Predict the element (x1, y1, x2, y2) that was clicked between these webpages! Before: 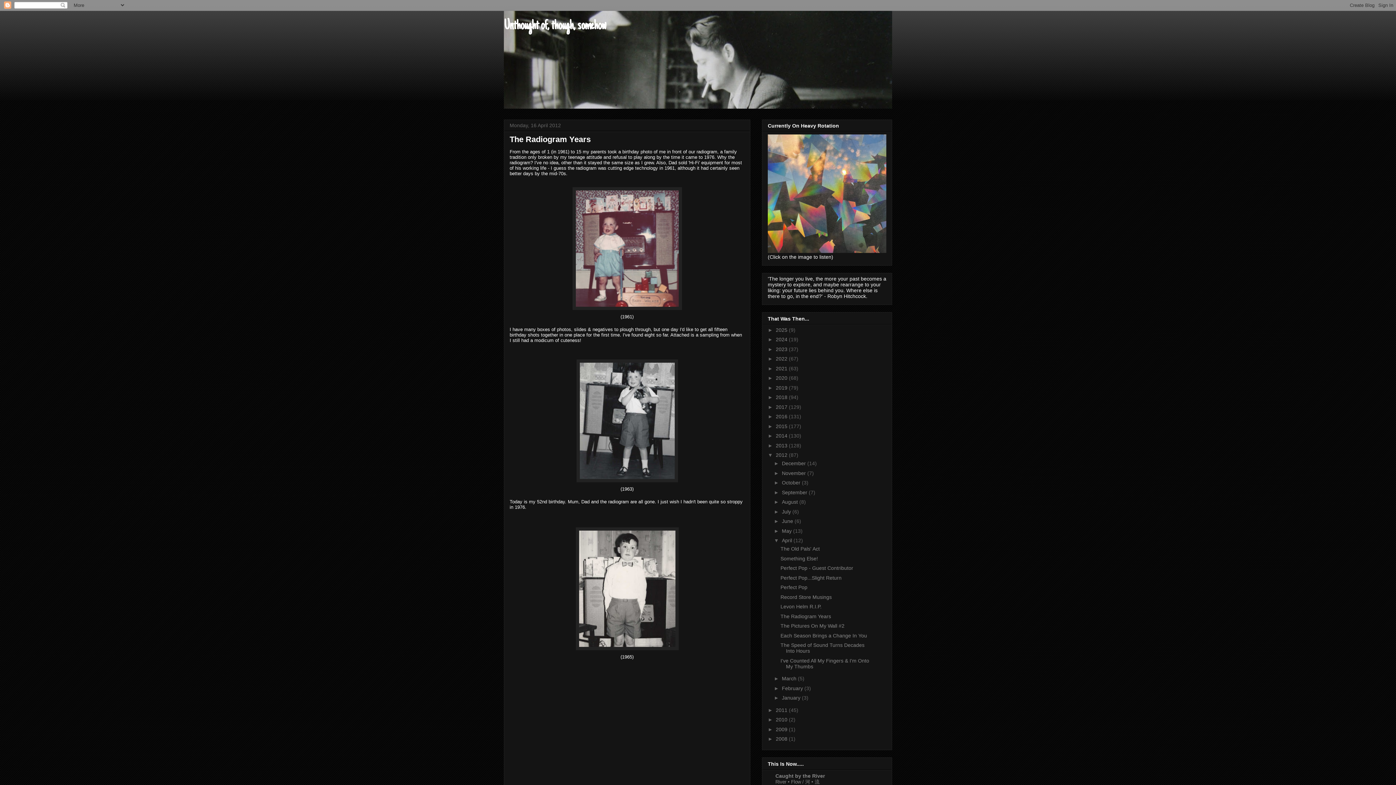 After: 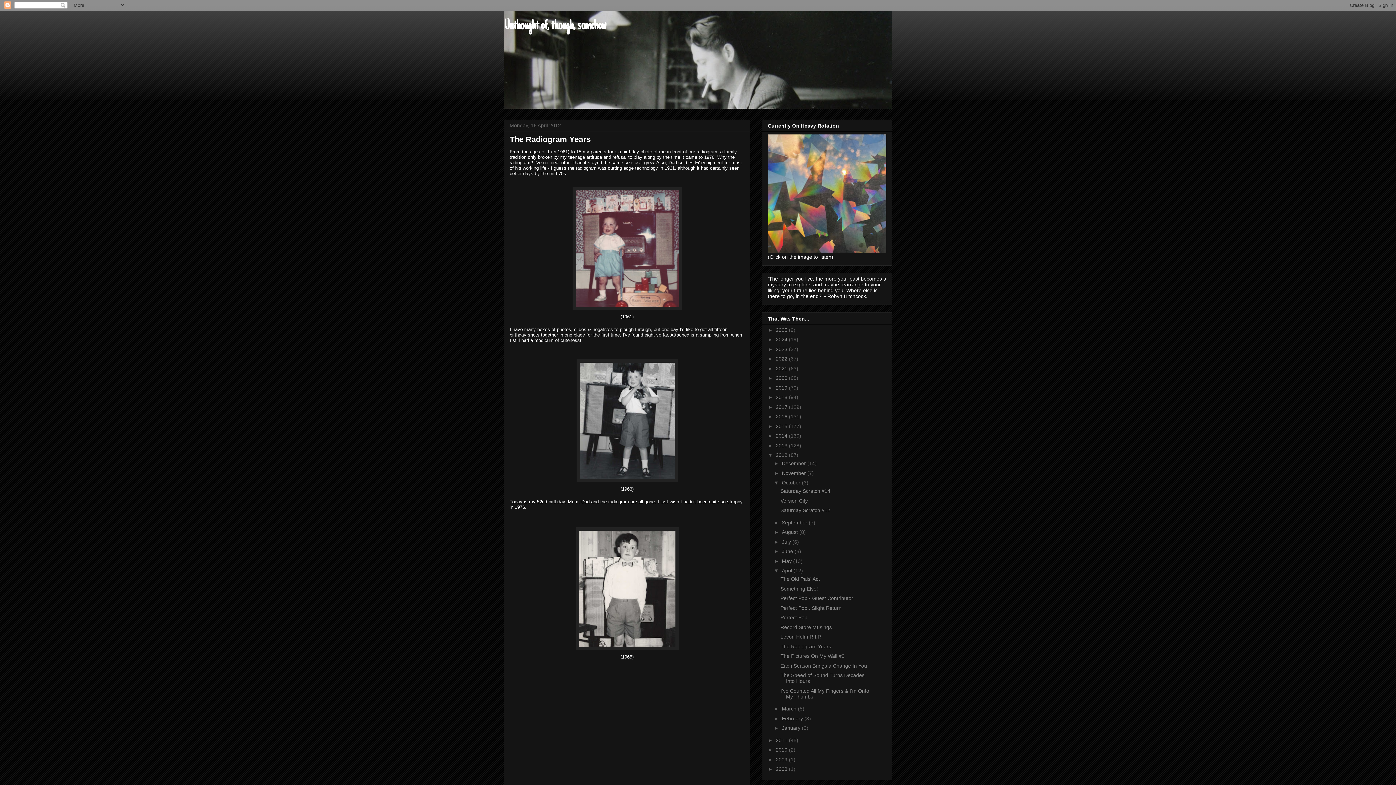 Action: bbox: (774, 480, 782, 485) label: ►  